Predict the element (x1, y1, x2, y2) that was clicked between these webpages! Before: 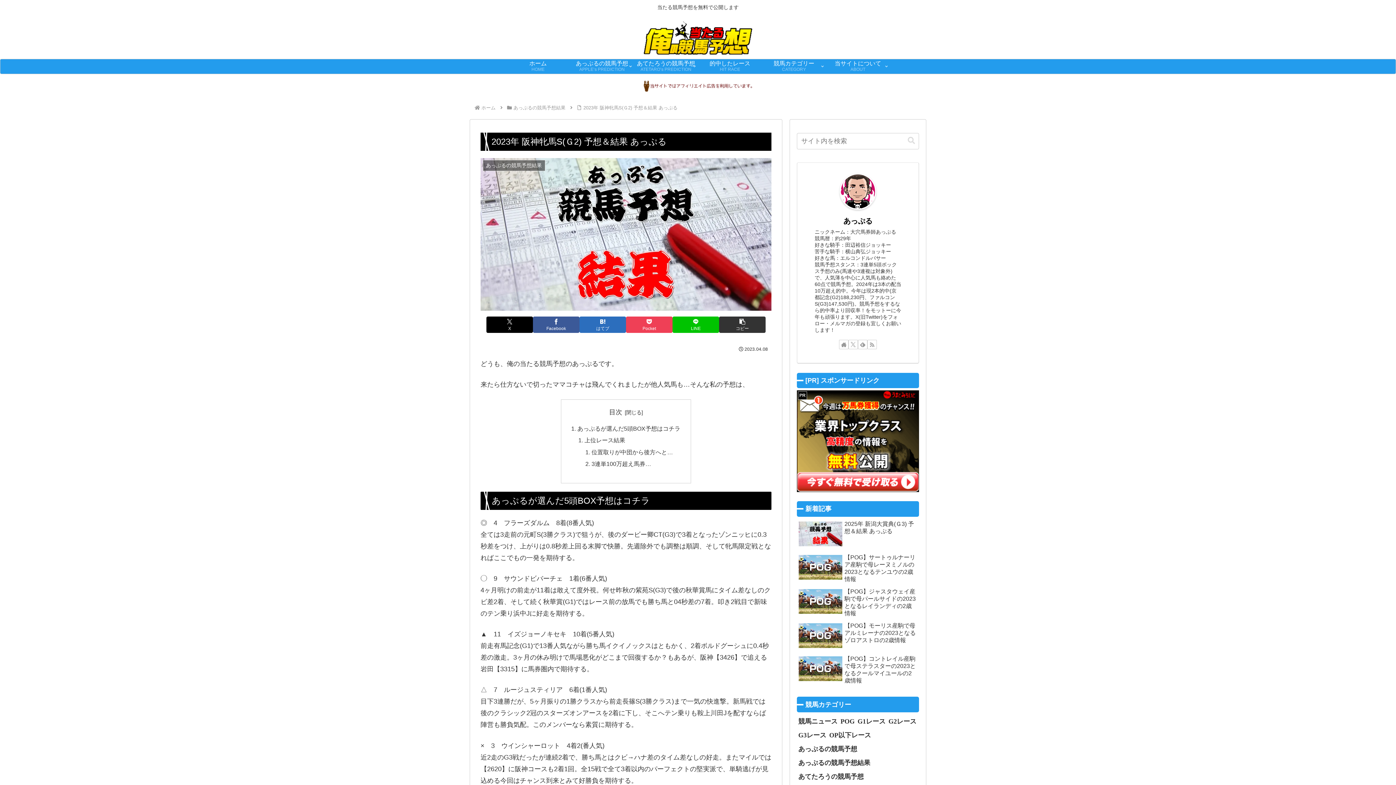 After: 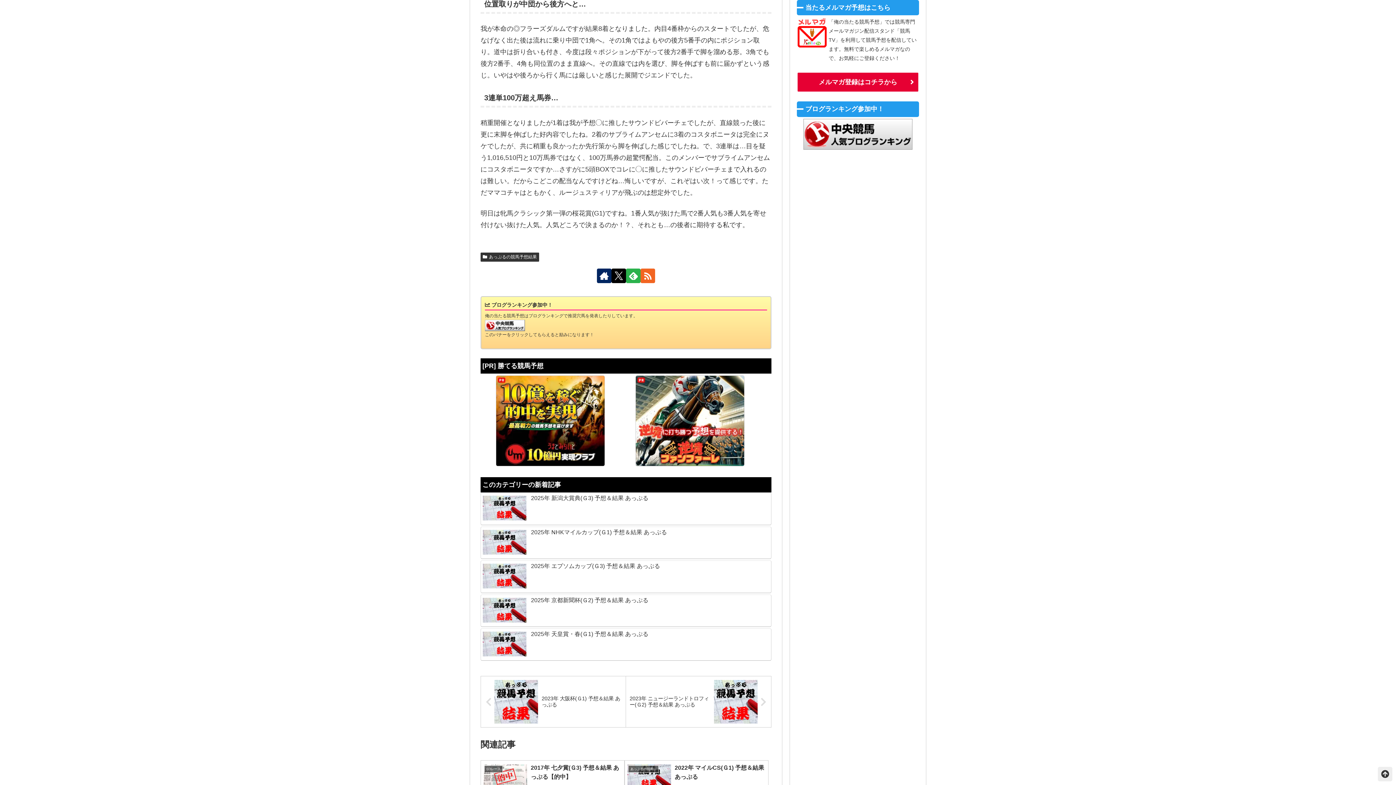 Action: bbox: (591, 448, 673, 455) label: 位置取りが中団から後方へと…